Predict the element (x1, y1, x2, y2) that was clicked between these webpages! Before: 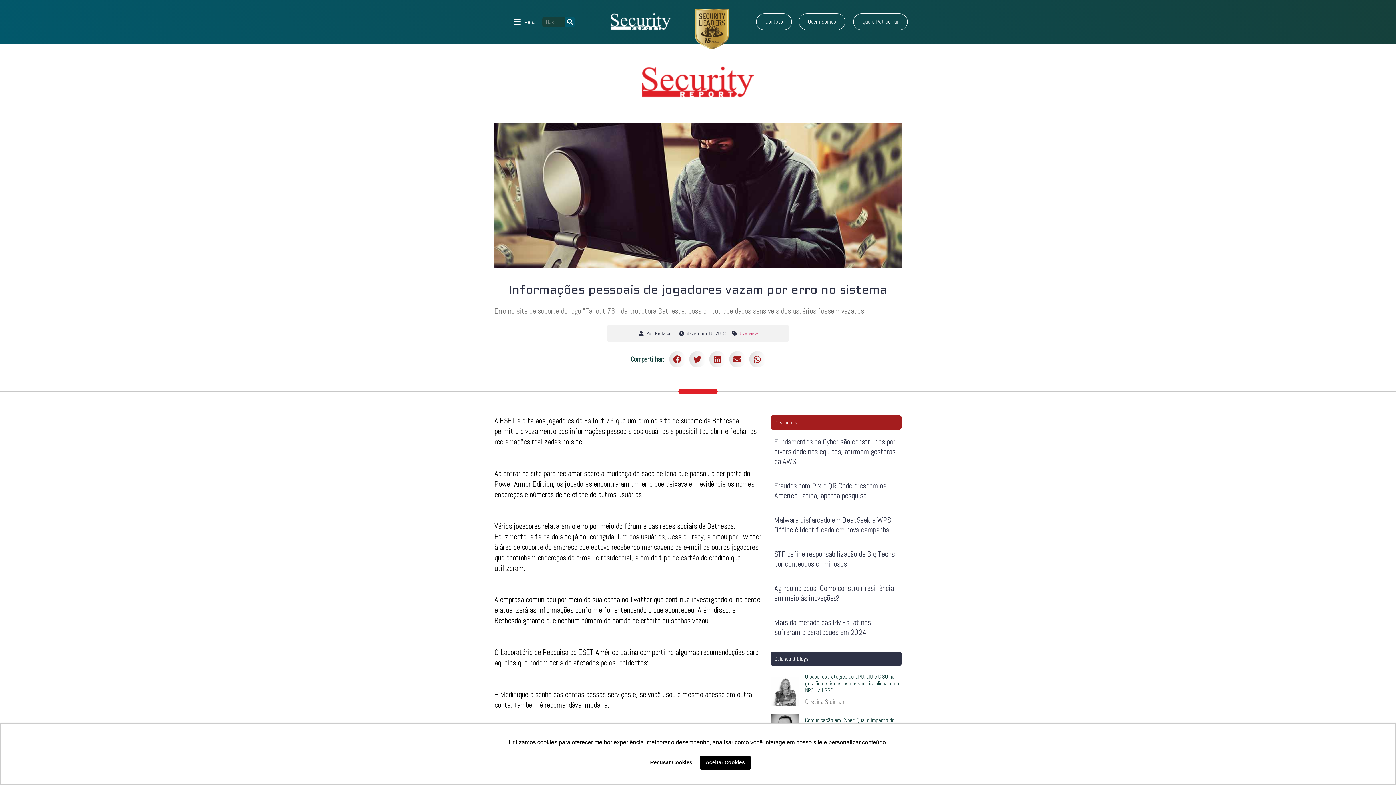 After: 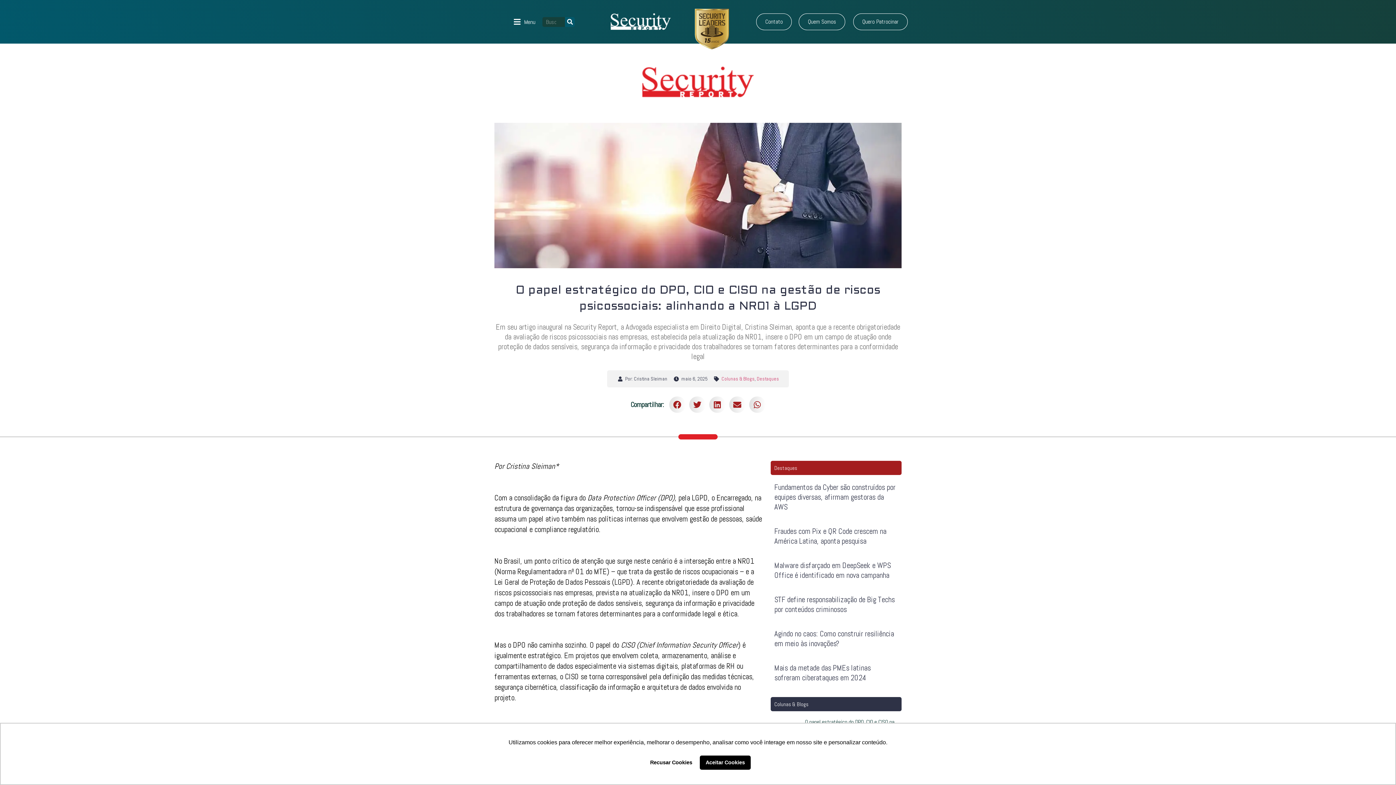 Action: label: O papel estratégico do DPO, CIO e CISO na gestão de riscos psicossociais: alinhando a NR01 à LGPD bbox: (805, 673, 899, 694)